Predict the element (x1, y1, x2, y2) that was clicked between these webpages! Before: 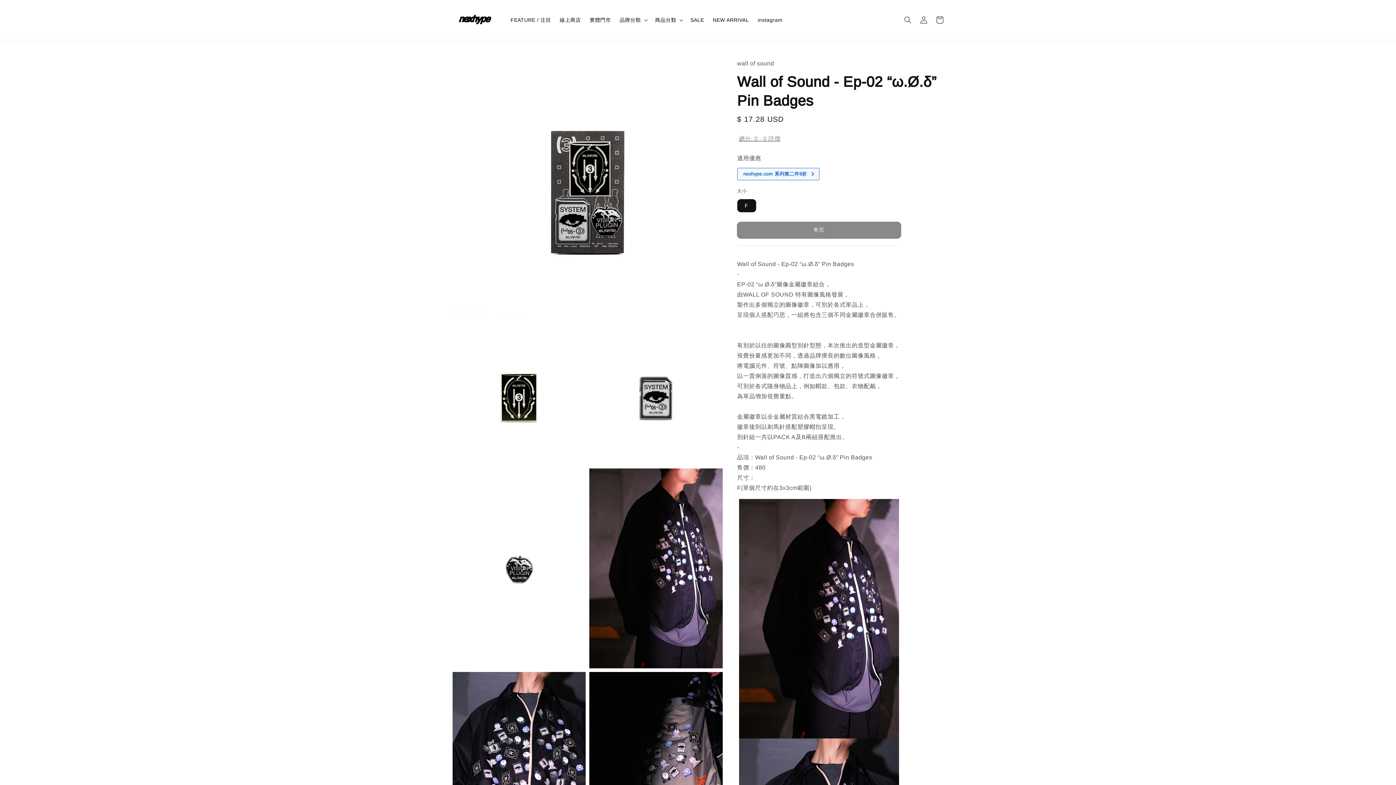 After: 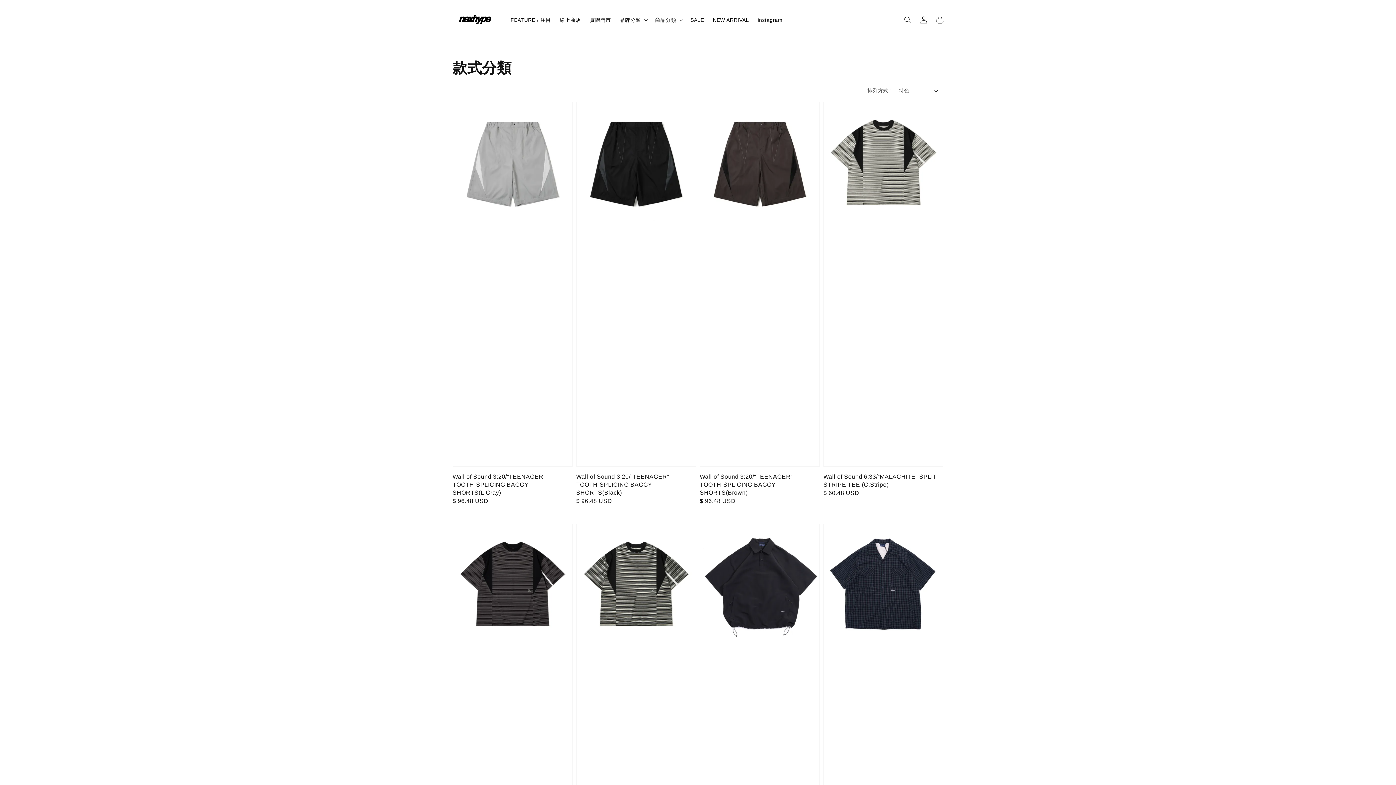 Action: bbox: (555, 12, 585, 27) label: 線上商店